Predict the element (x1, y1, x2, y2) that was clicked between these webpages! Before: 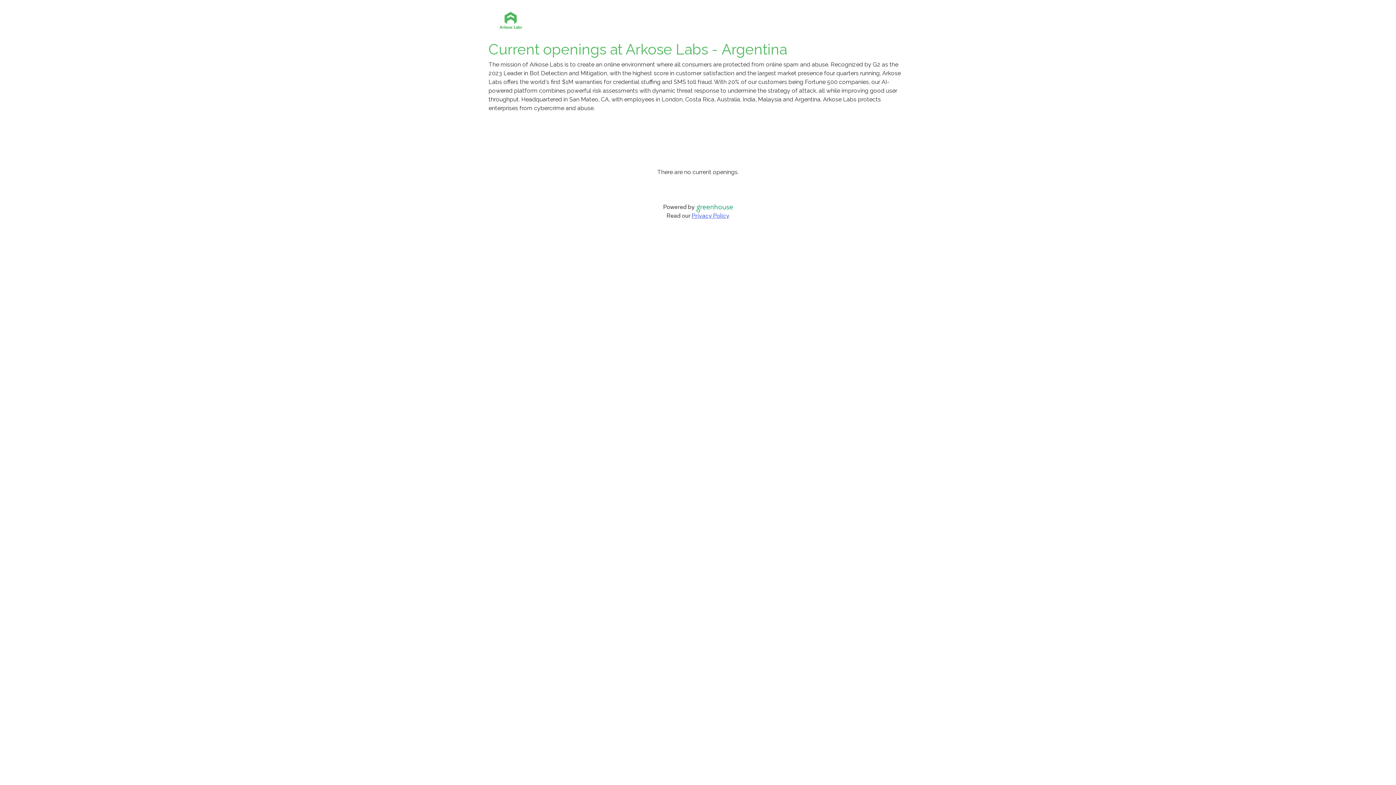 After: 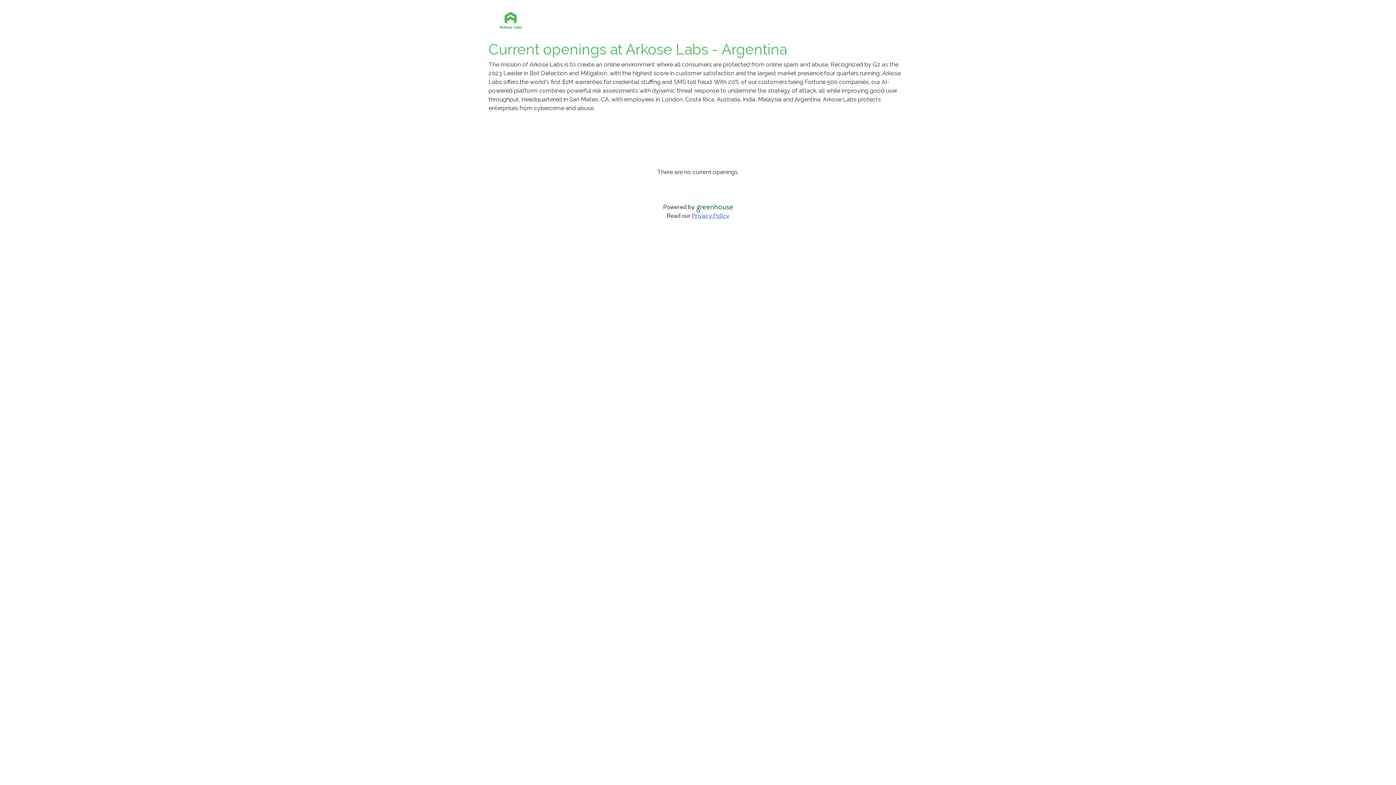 Action: bbox: (696, 202, 733, 213)